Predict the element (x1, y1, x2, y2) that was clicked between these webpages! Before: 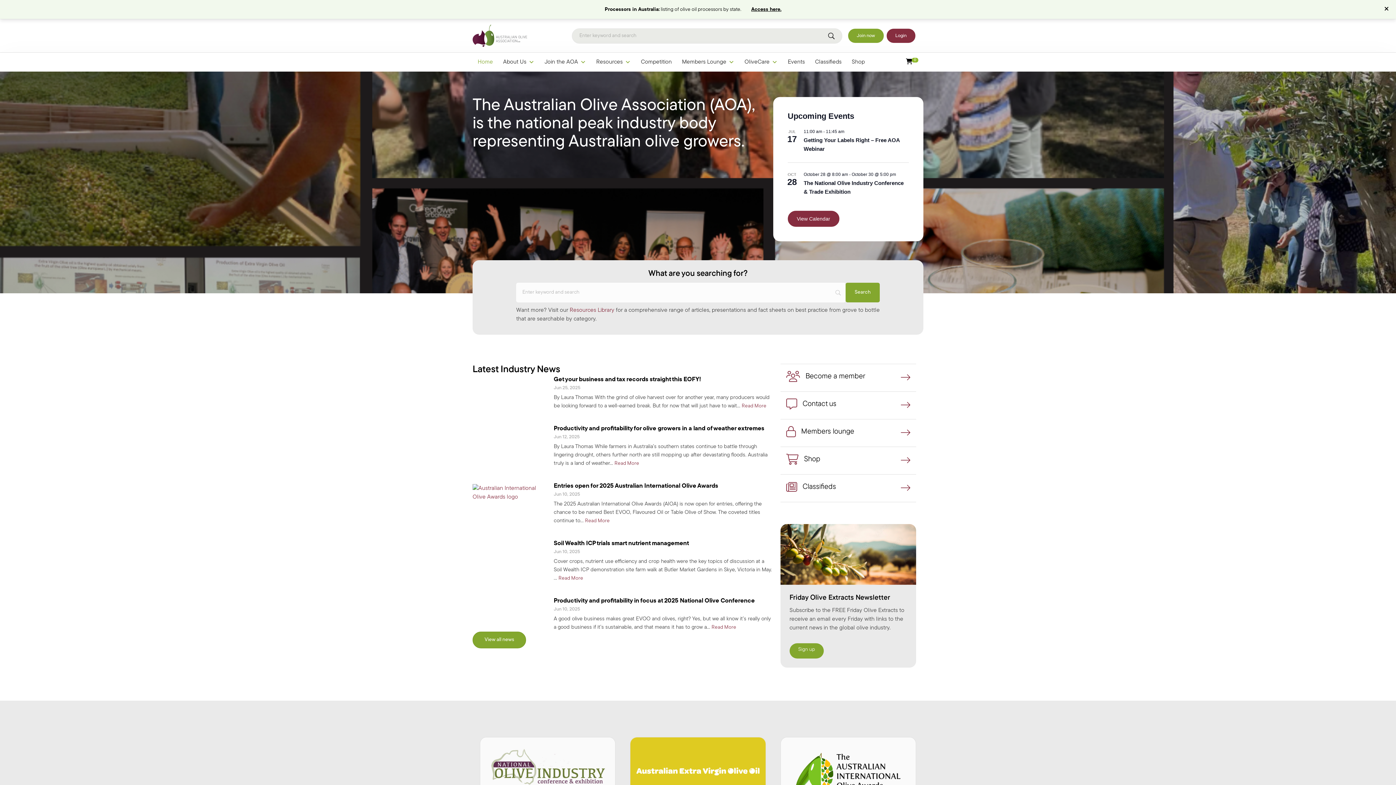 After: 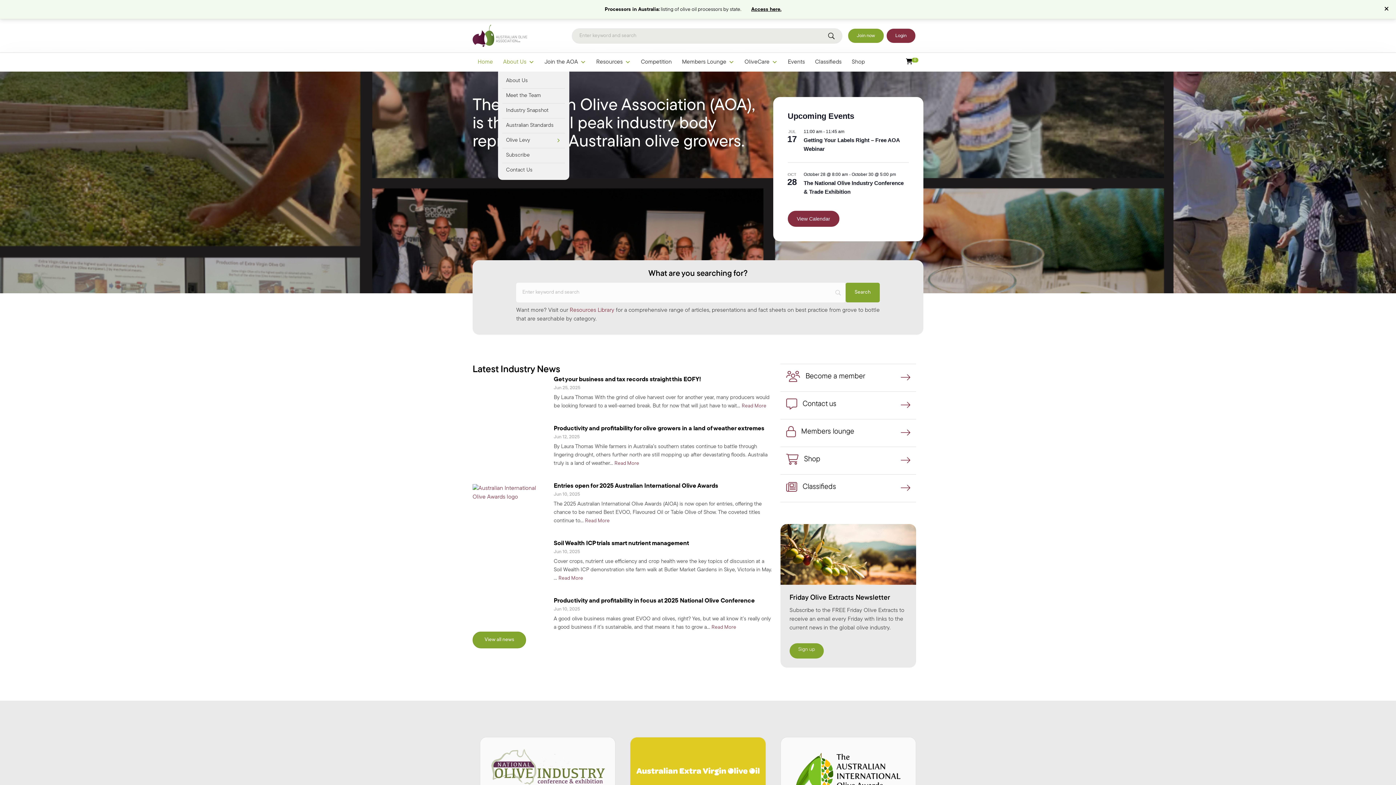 Action: label: About Us bbox: (498, 52, 539, 71)